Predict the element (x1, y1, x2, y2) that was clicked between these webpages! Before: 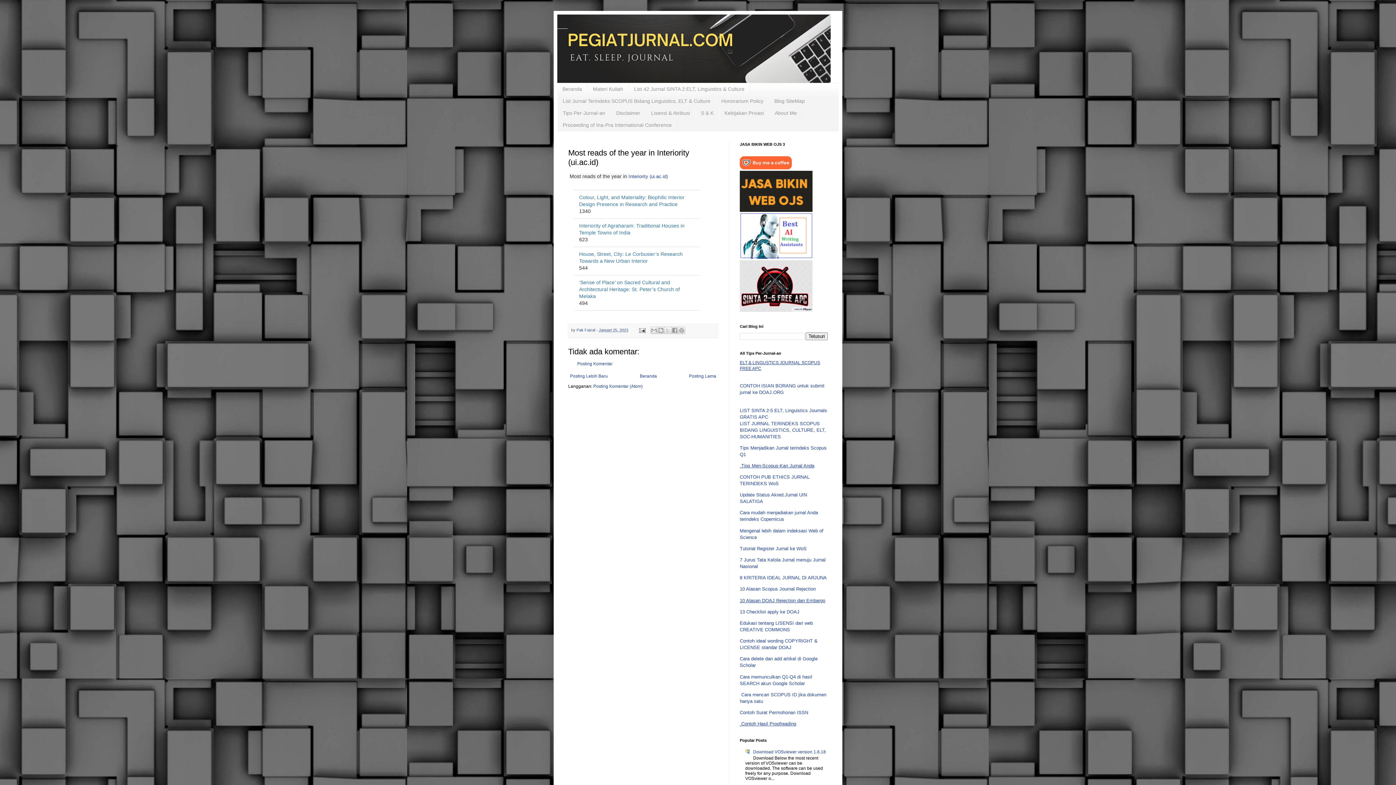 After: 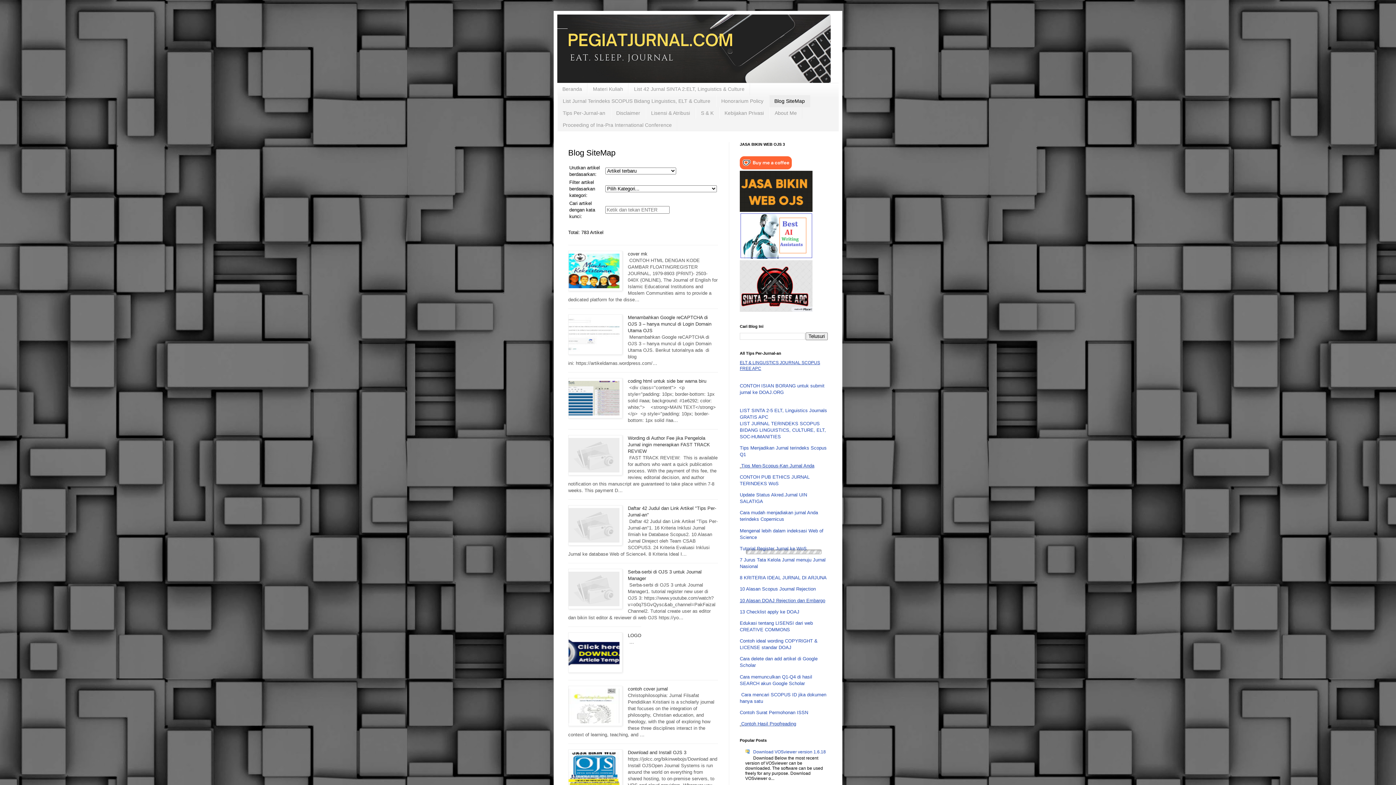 Action: bbox: (769, 95, 810, 107) label: Blog SiteMap